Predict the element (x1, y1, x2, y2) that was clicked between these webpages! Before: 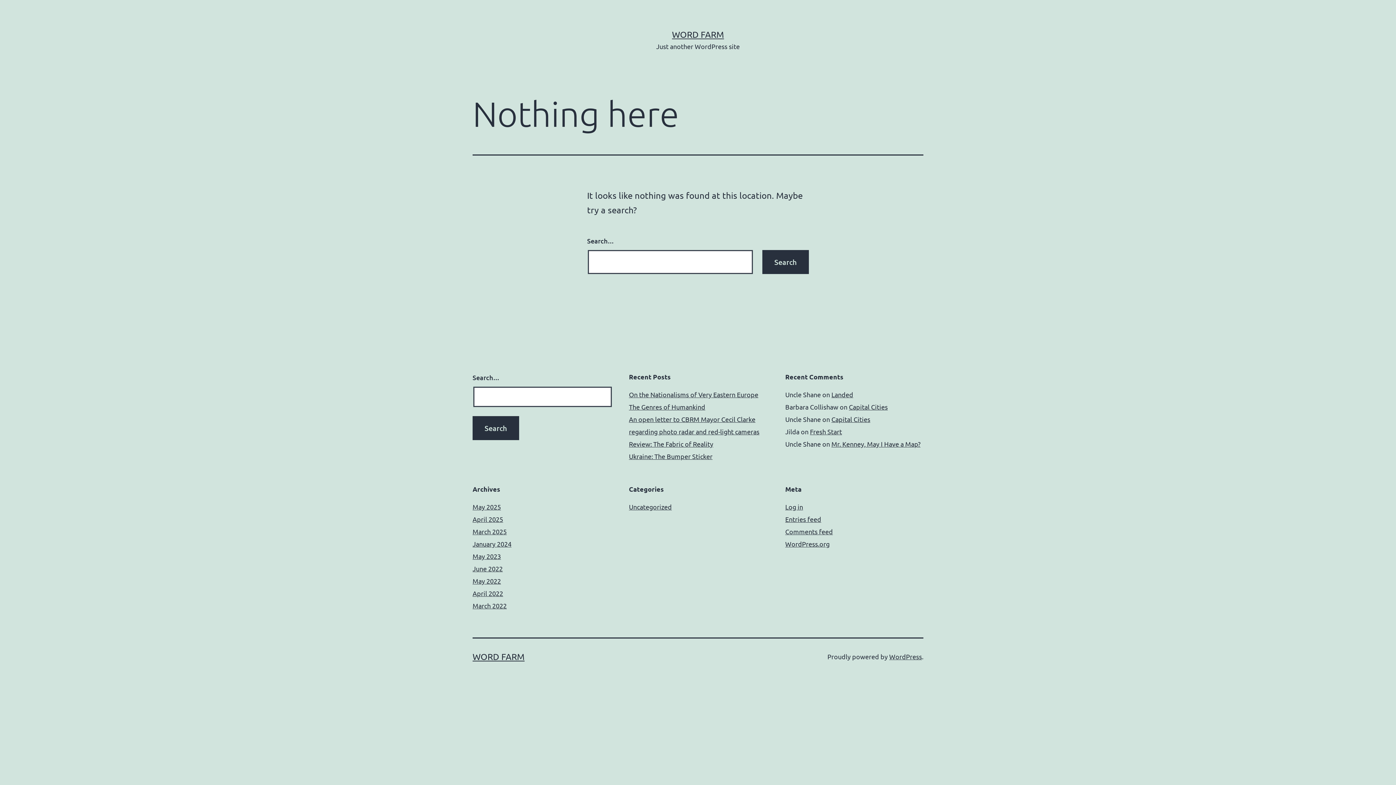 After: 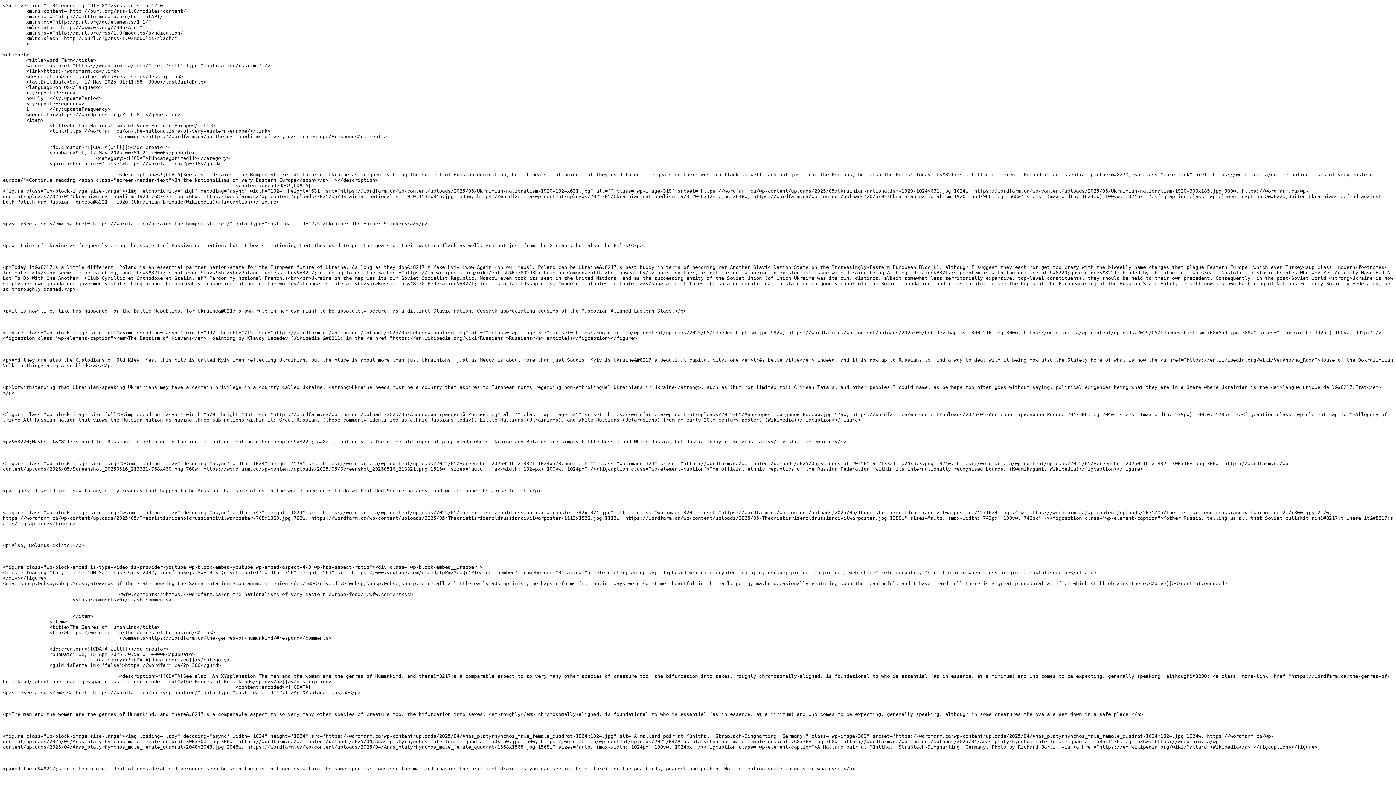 Action: label: Entries feed bbox: (785, 515, 821, 523)